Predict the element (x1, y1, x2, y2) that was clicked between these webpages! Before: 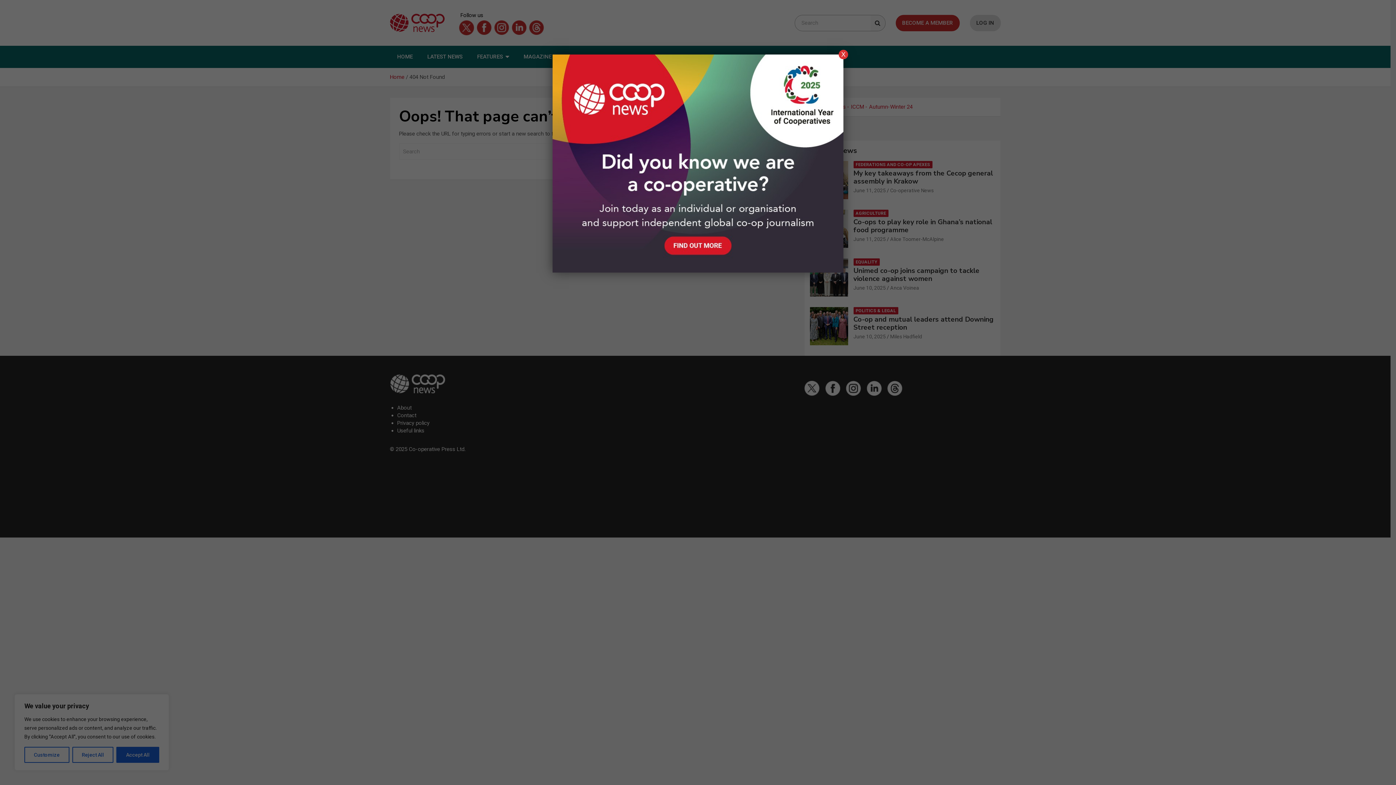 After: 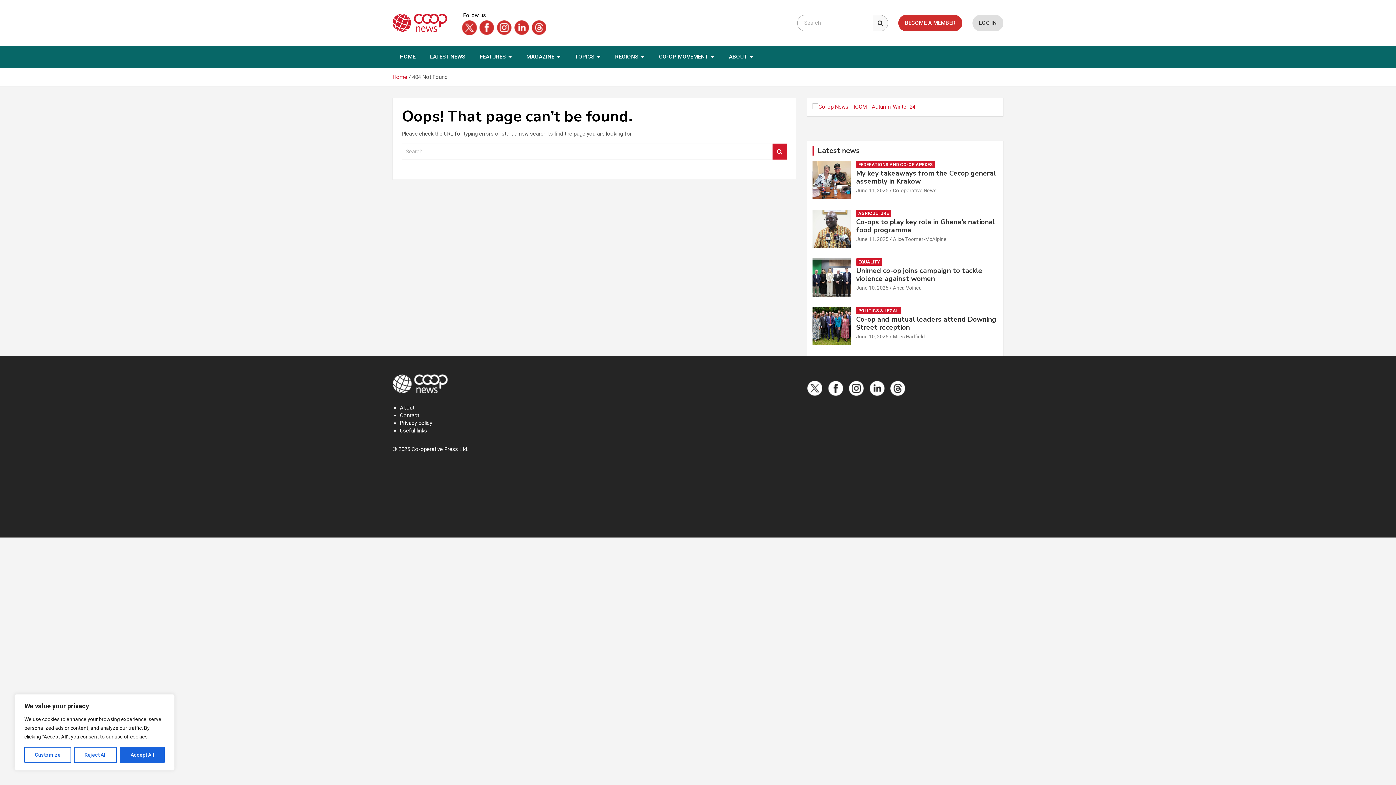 Action: bbox: (838, 49, 848, 59) label: Close